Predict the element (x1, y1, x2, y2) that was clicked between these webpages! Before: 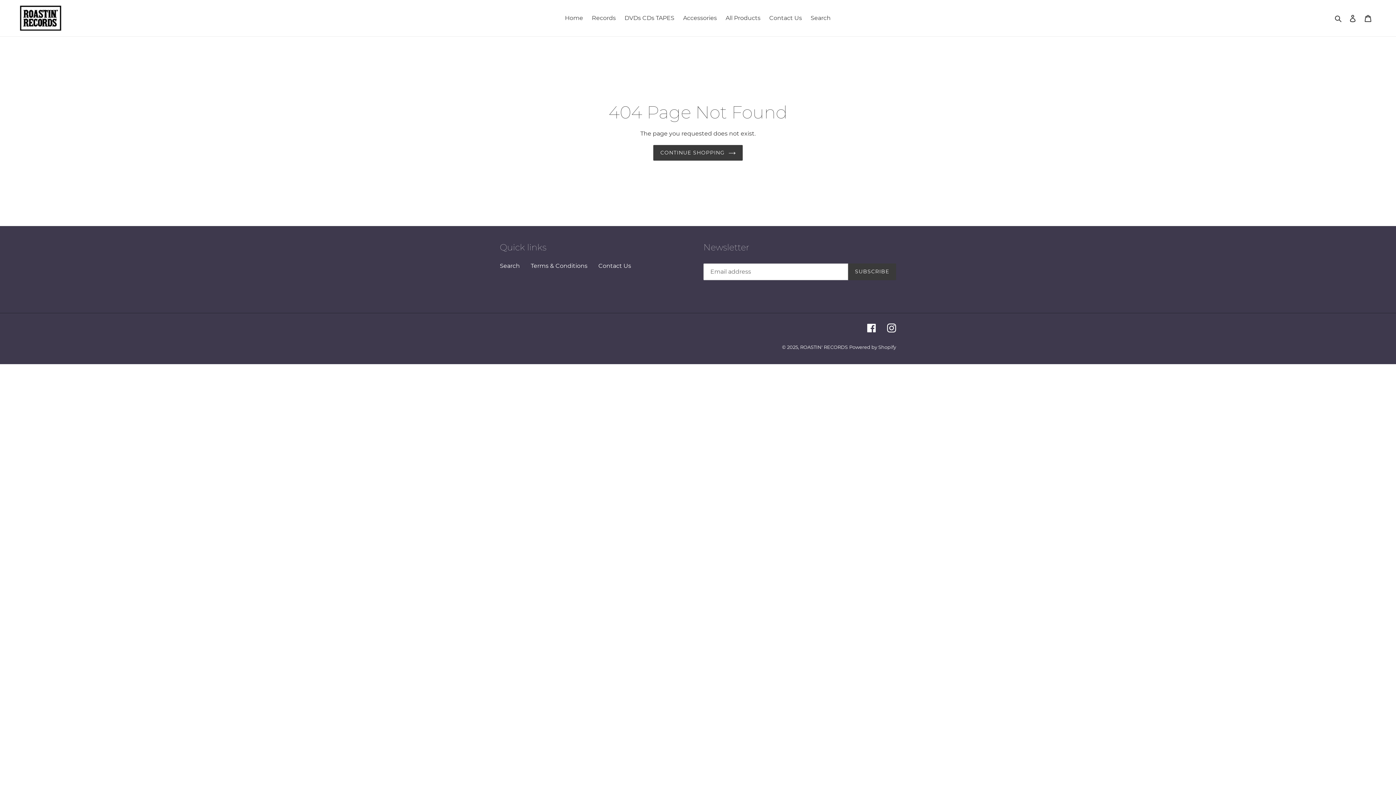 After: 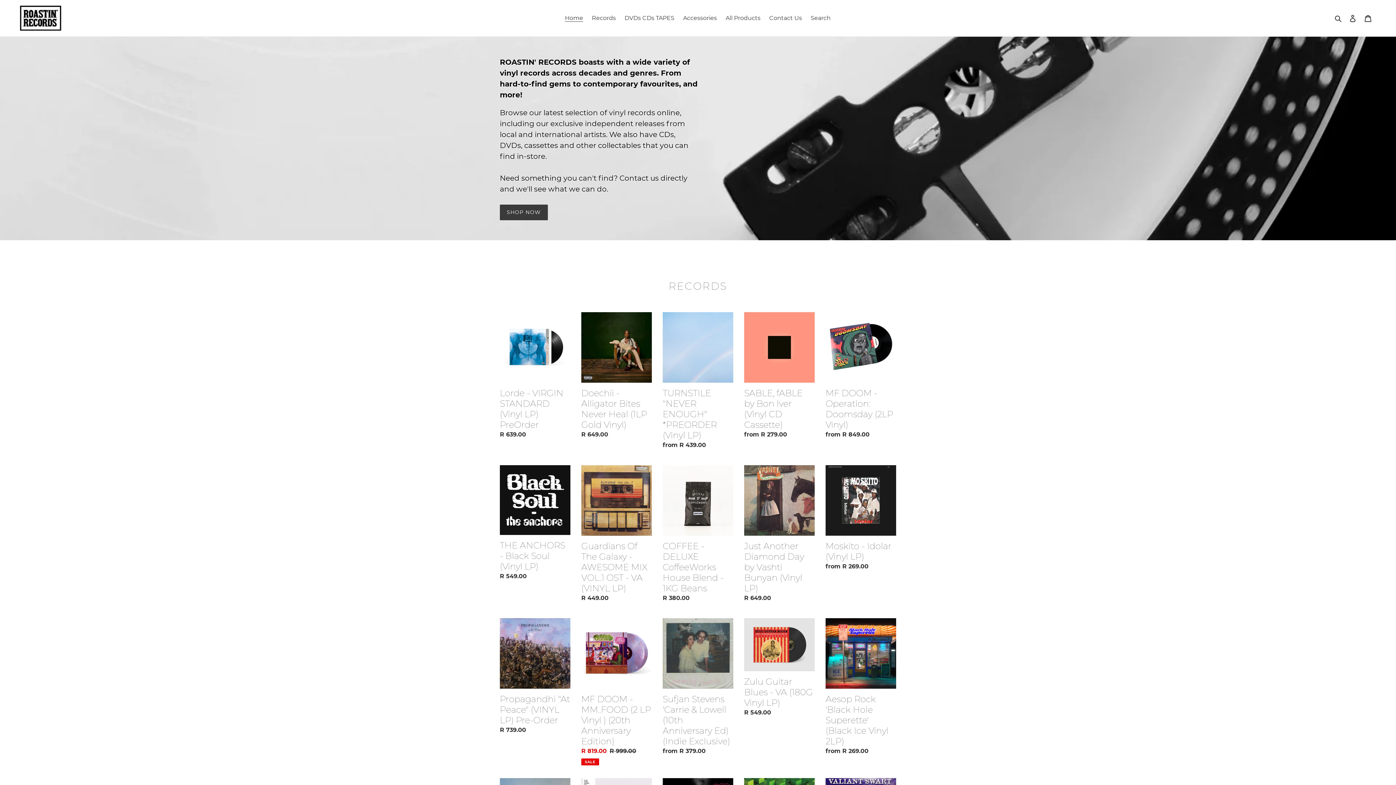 Action: bbox: (20, 5, 358, 31)